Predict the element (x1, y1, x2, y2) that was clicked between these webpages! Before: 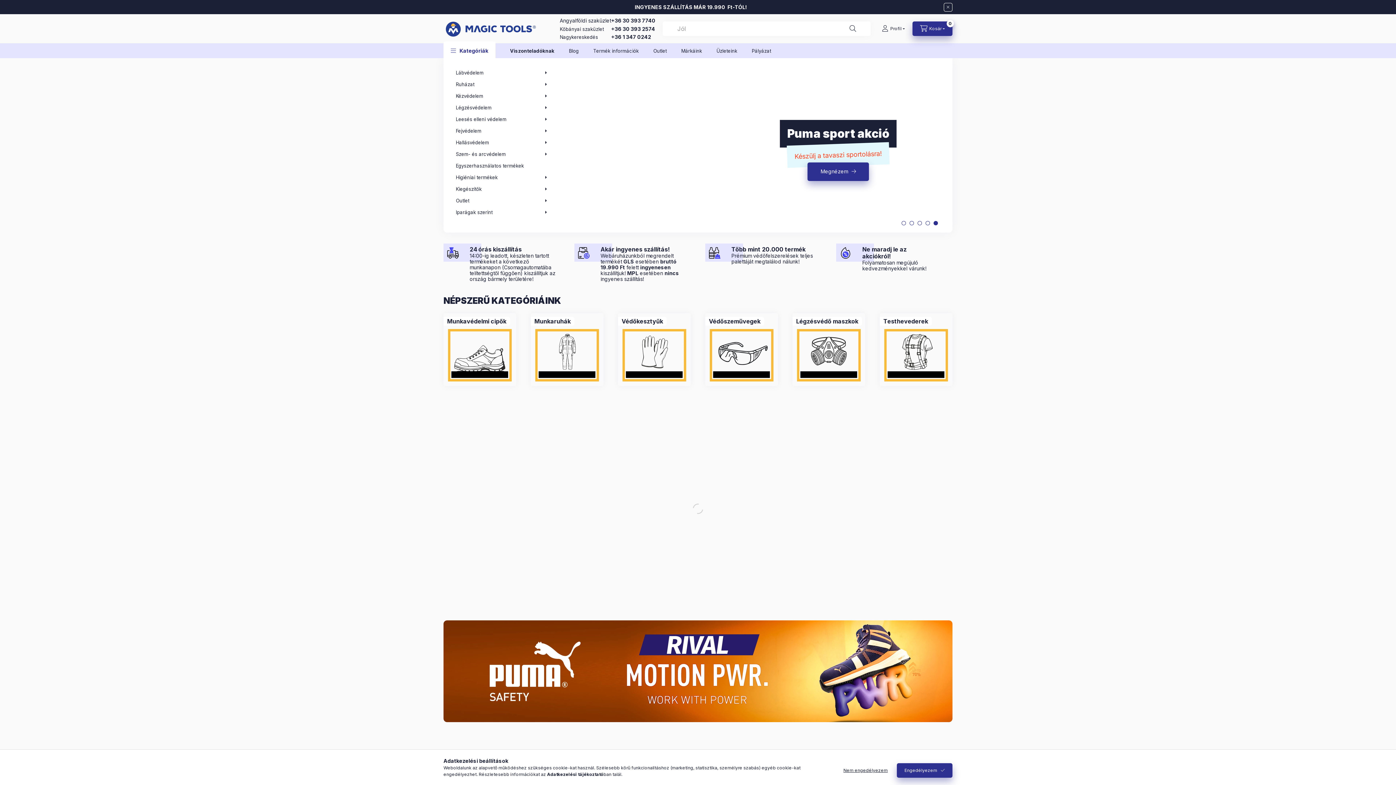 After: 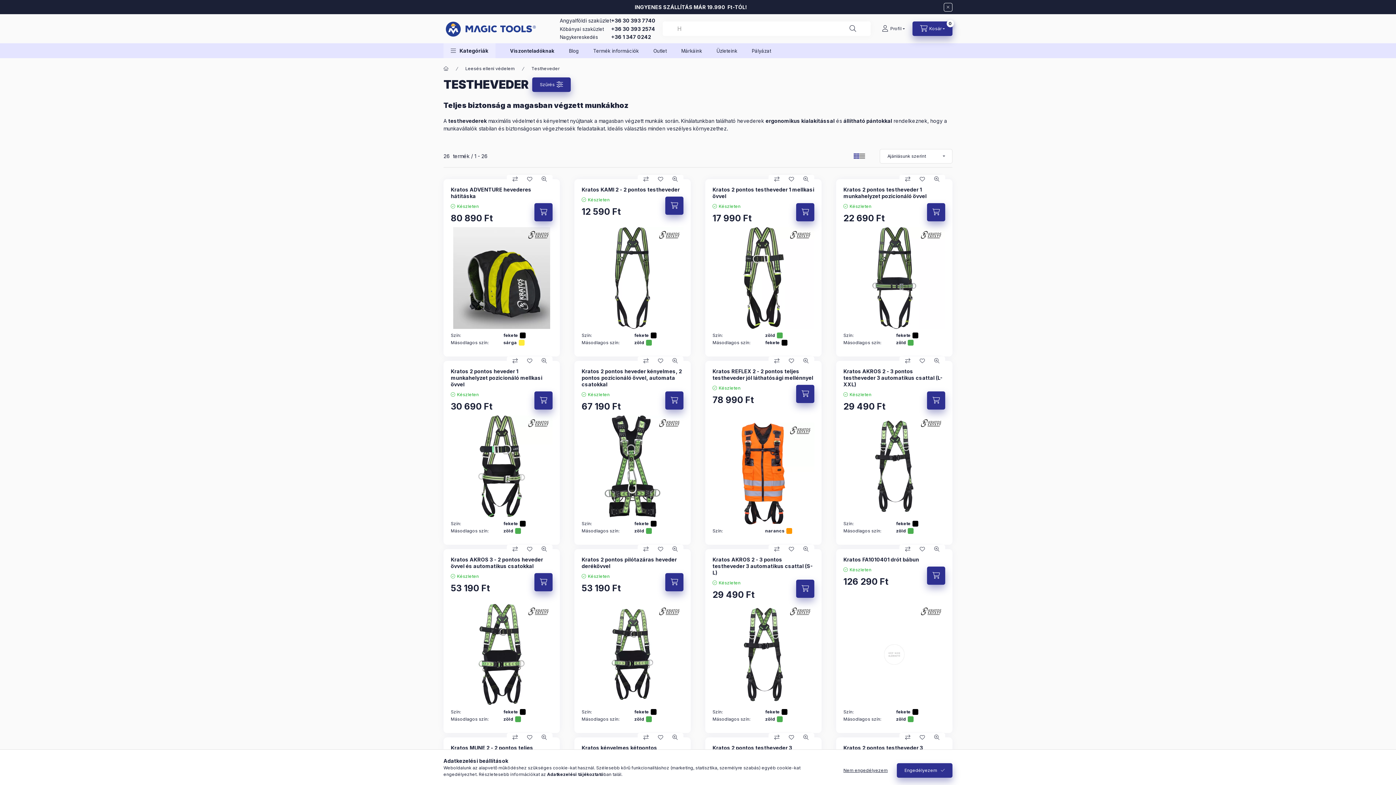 Action: bbox: (883, 317, 928, 325) label: Testhevederek